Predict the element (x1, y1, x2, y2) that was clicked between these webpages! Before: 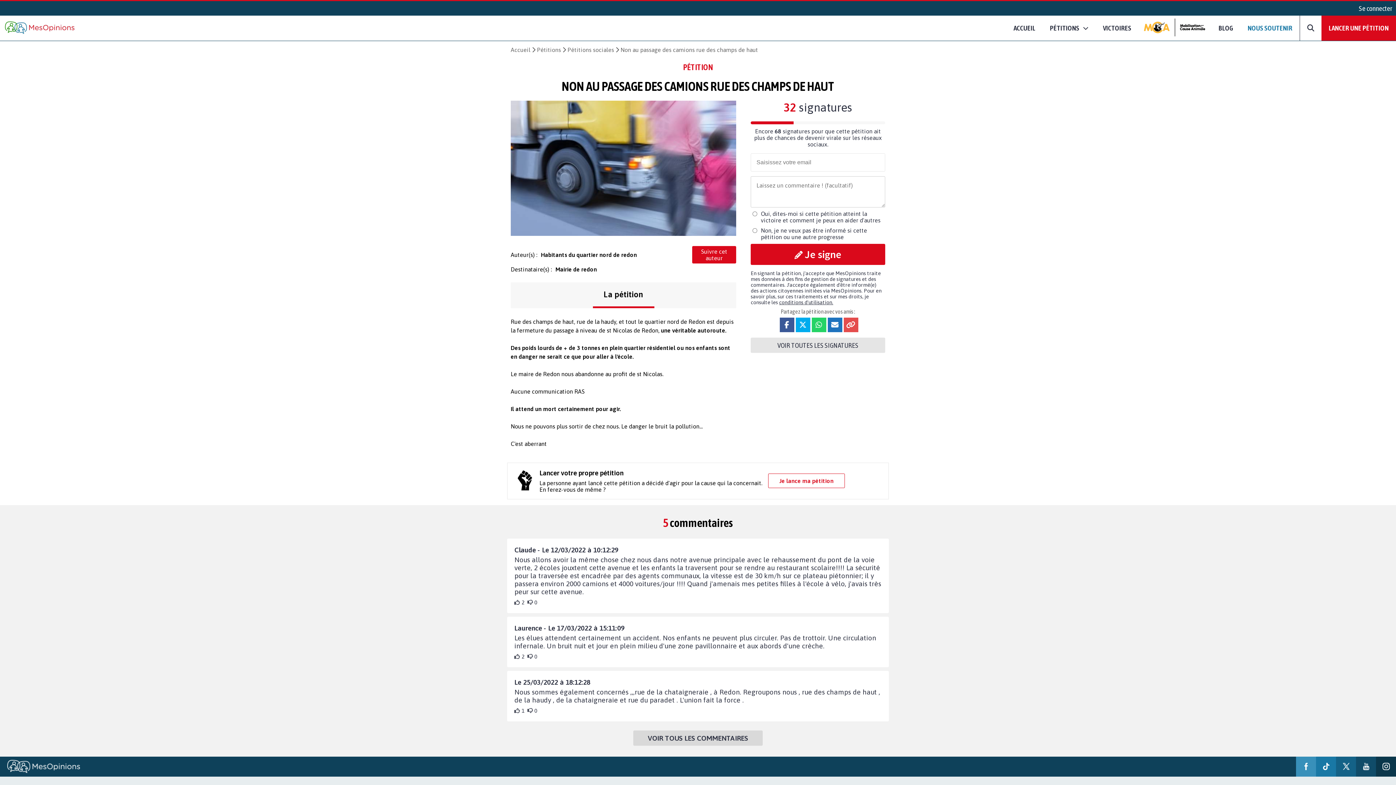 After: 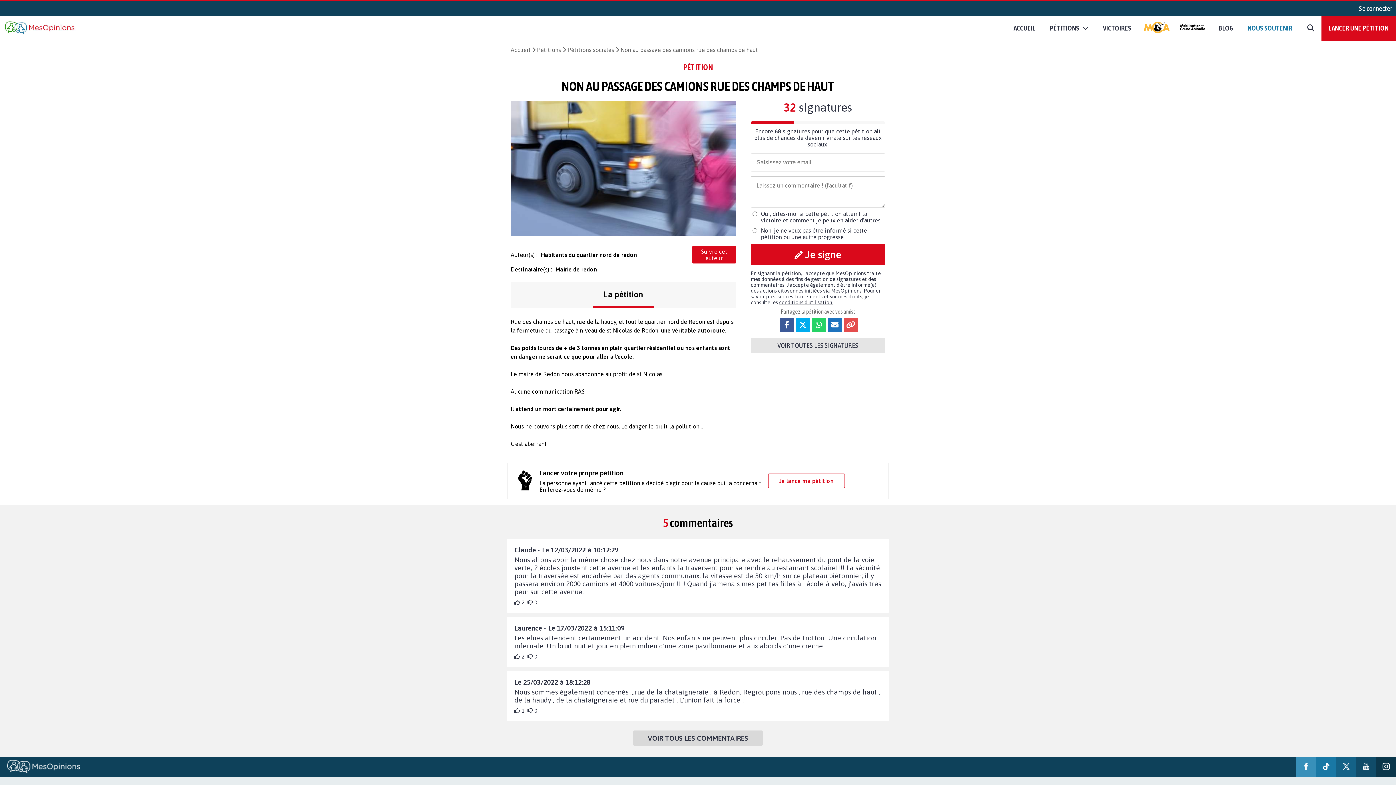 Action: bbox: (1316, 756, 1336, 776)